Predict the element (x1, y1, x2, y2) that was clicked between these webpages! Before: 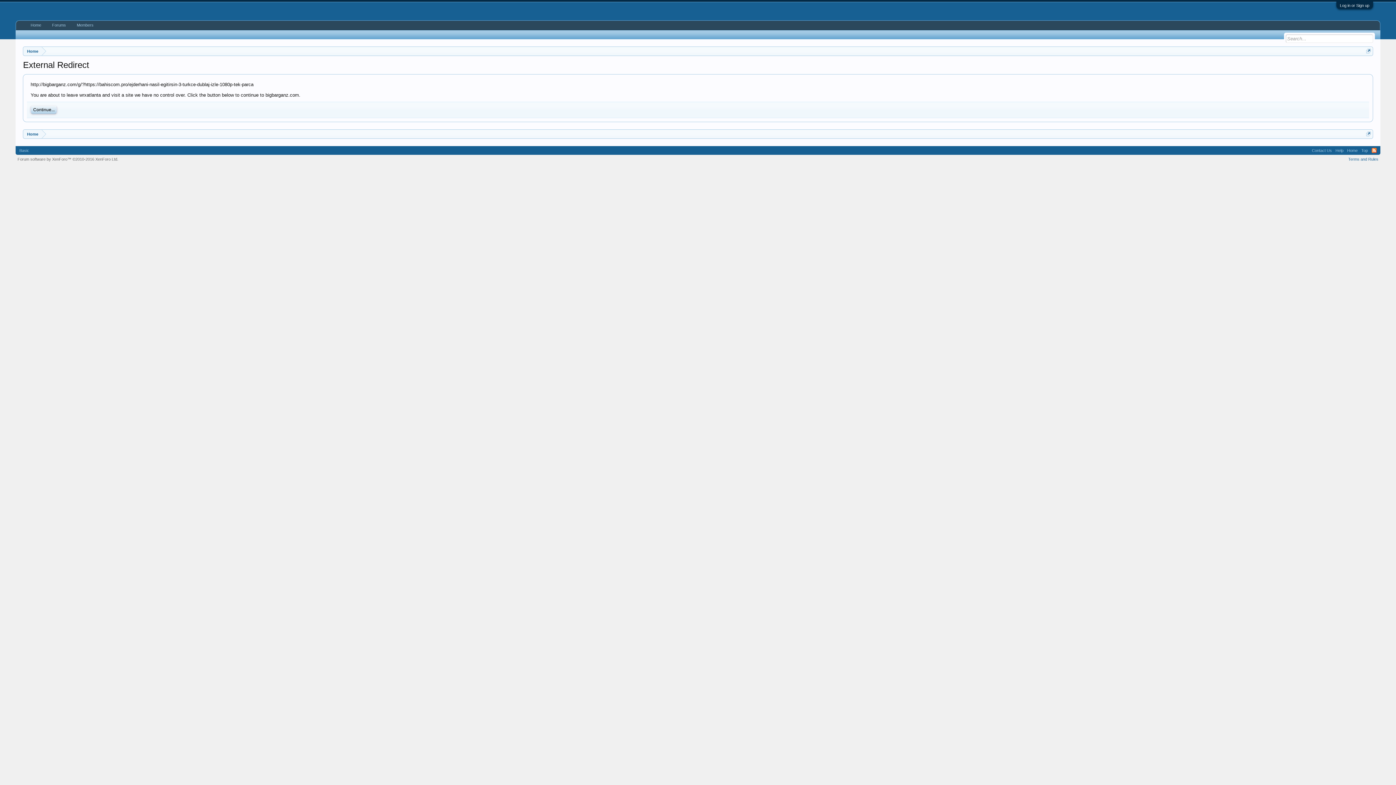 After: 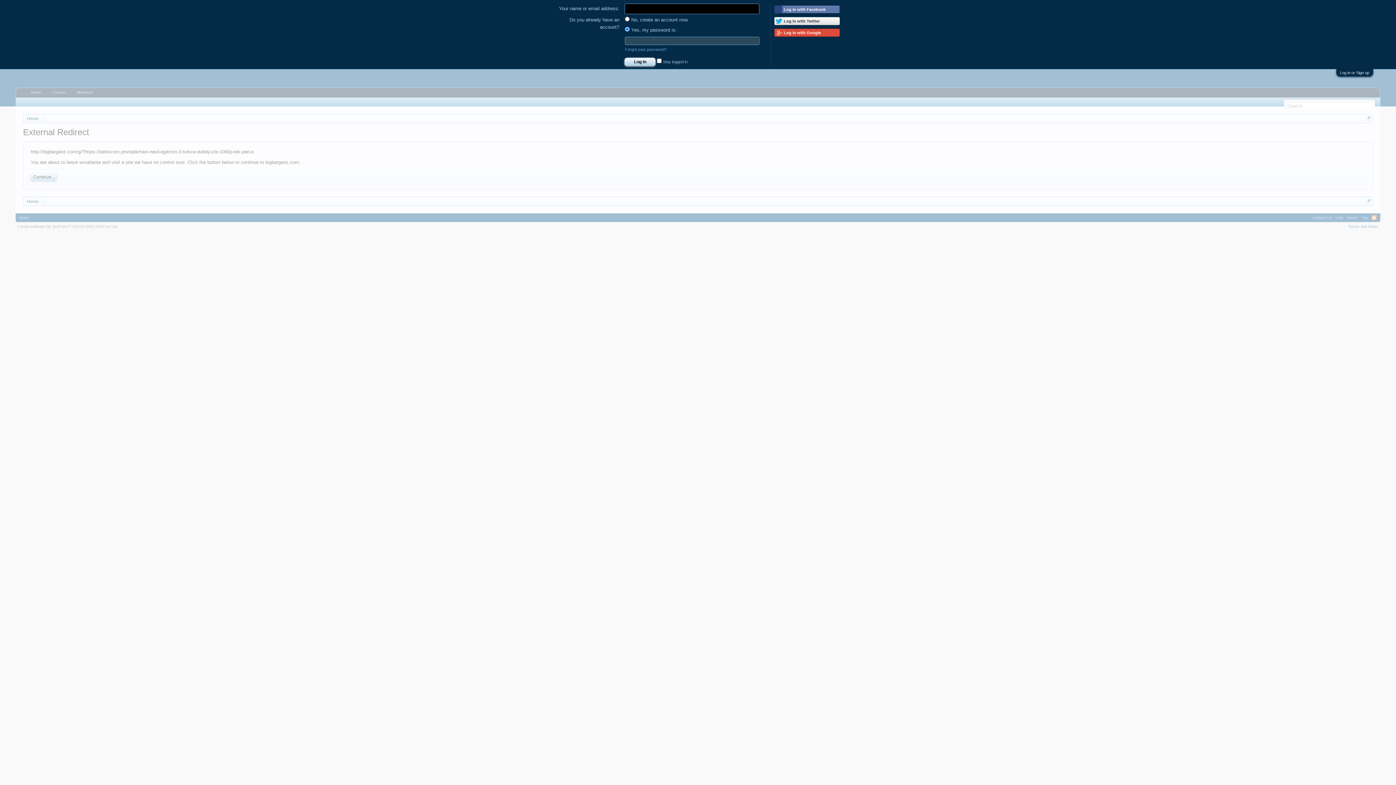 Action: label: Log in or Sign up bbox: (1340, 3, 1369, 7)